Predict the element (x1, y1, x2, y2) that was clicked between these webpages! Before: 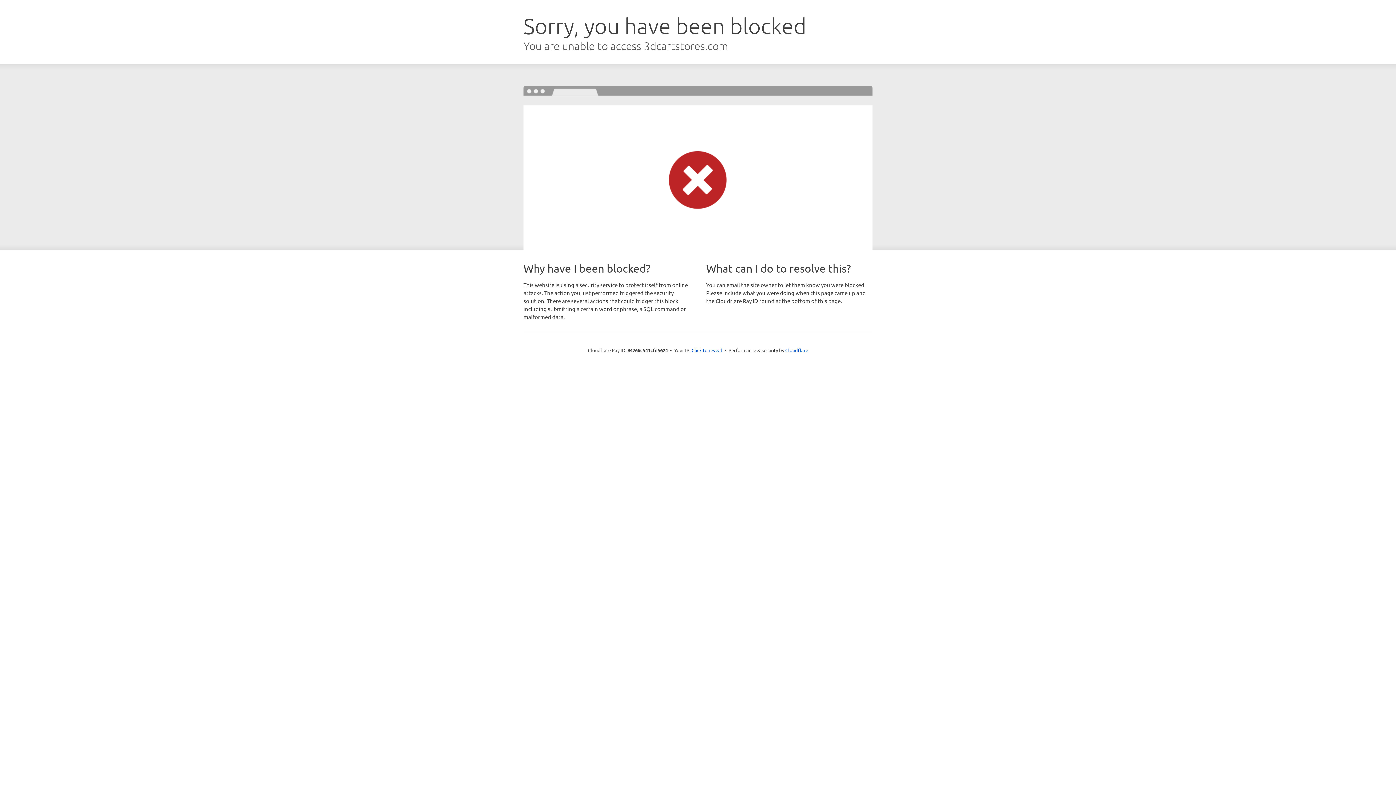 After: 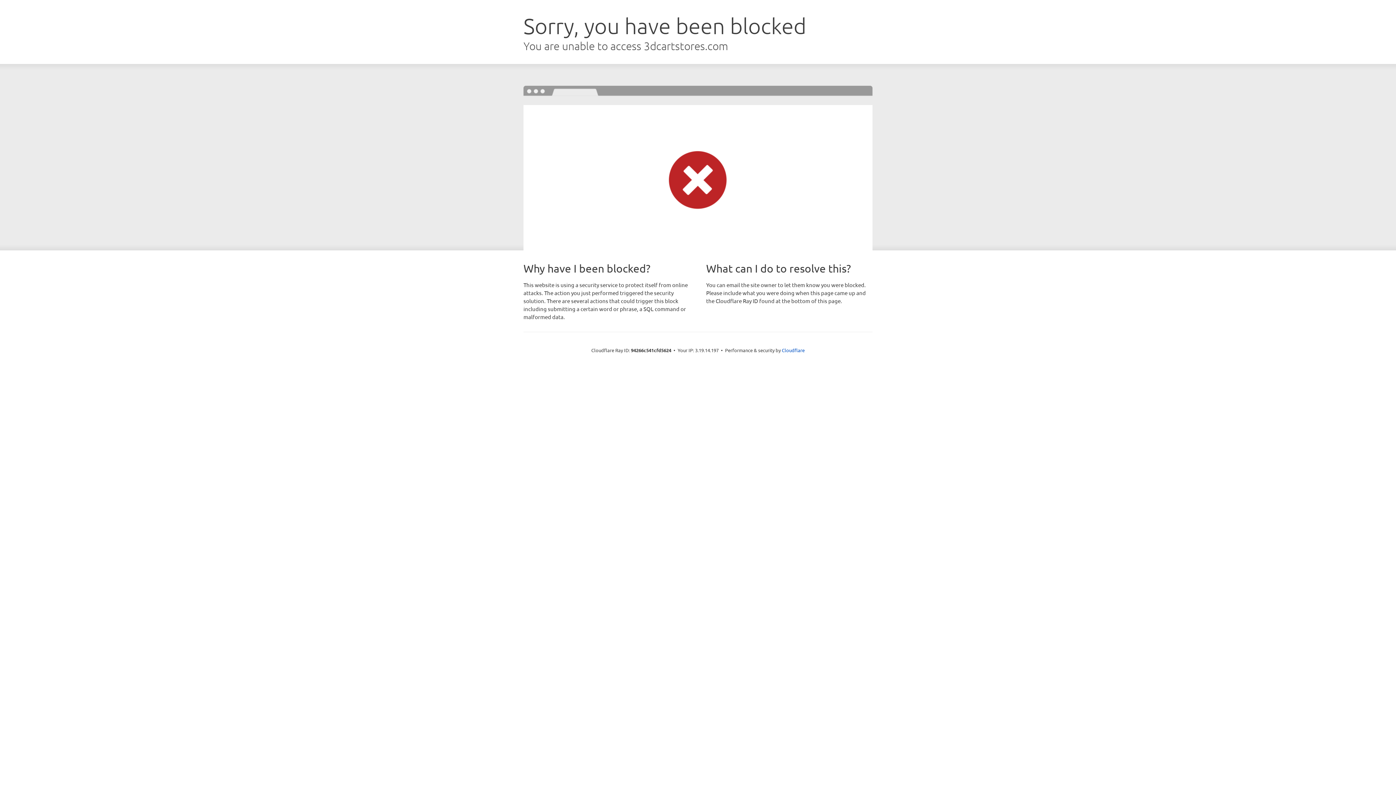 Action: bbox: (691, 346, 722, 353) label: Click to reveal